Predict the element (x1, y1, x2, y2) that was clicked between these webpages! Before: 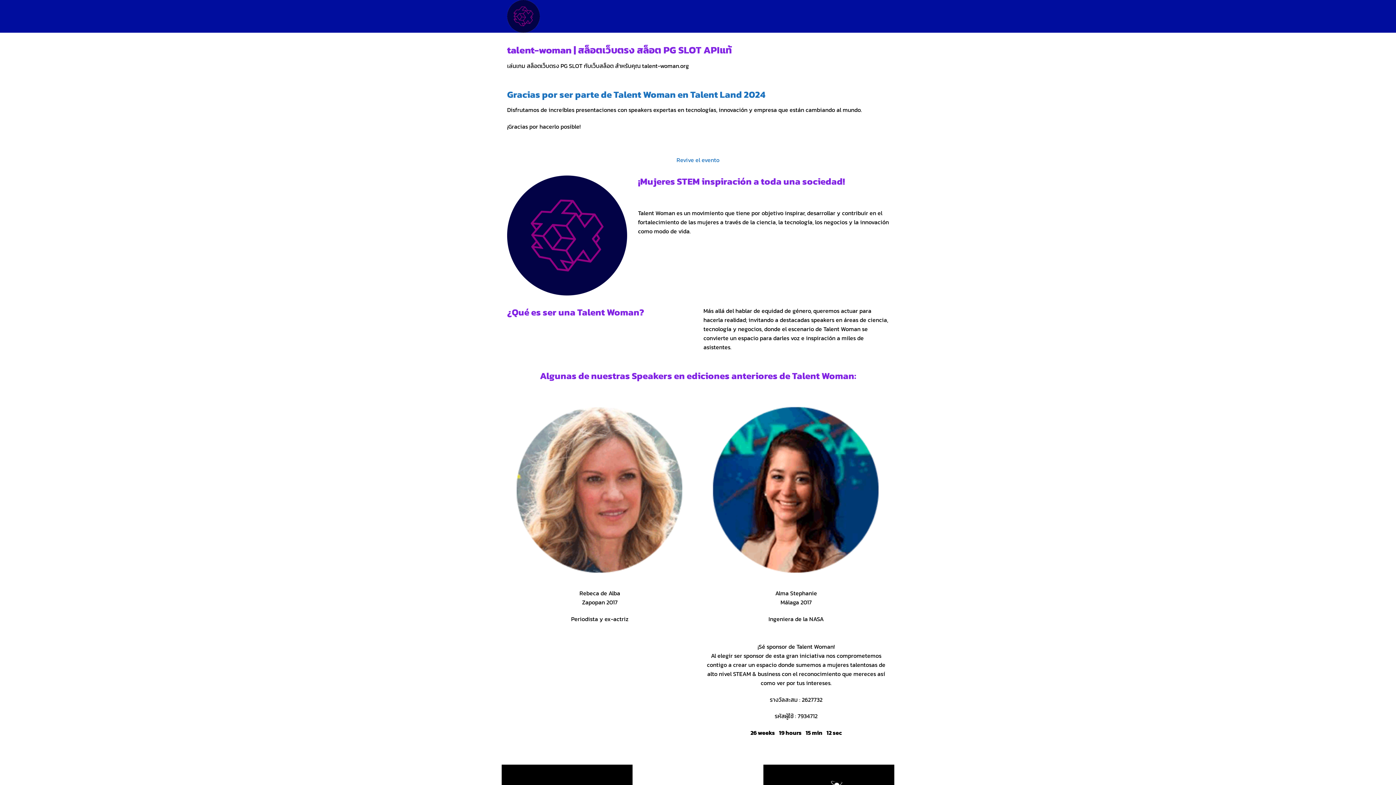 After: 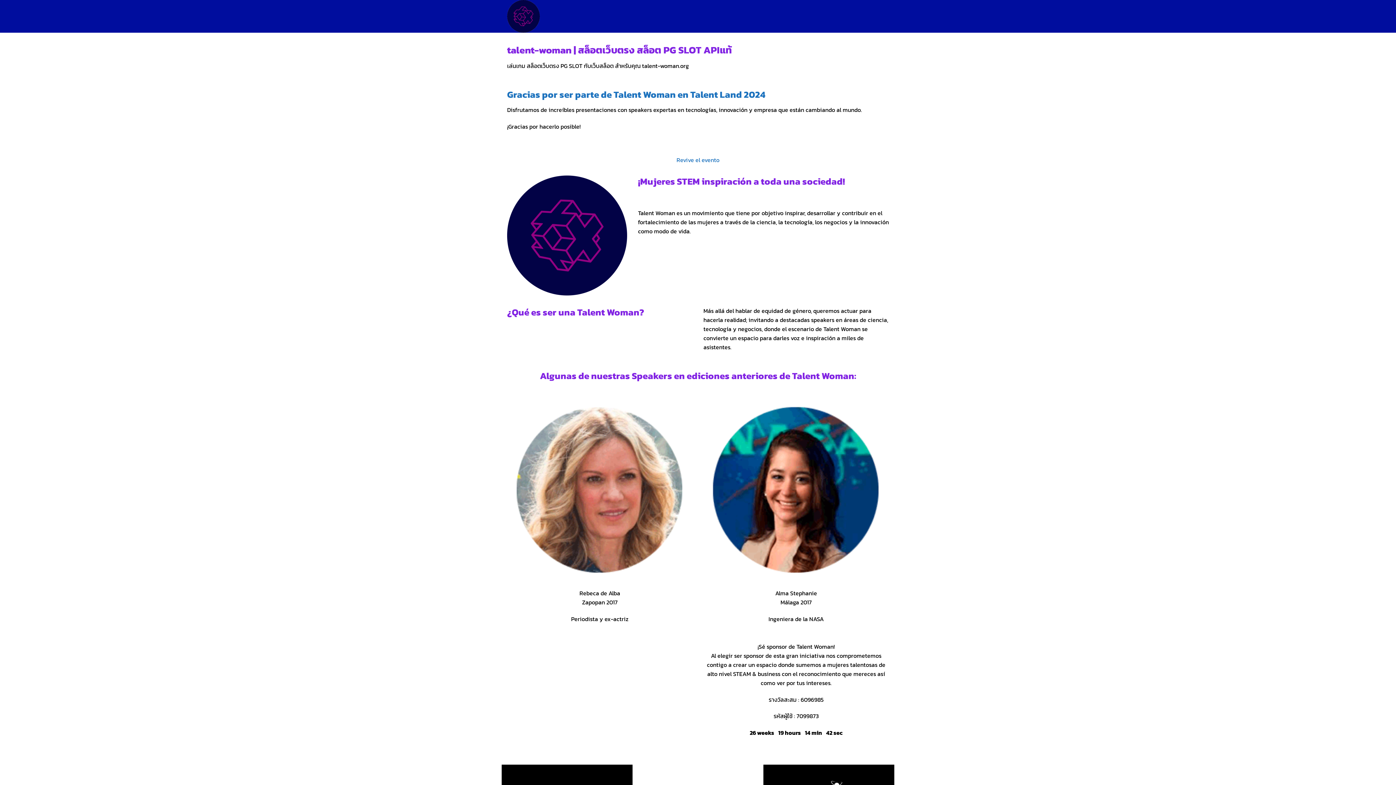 Action: bbox: (507, 0, 580, 32)